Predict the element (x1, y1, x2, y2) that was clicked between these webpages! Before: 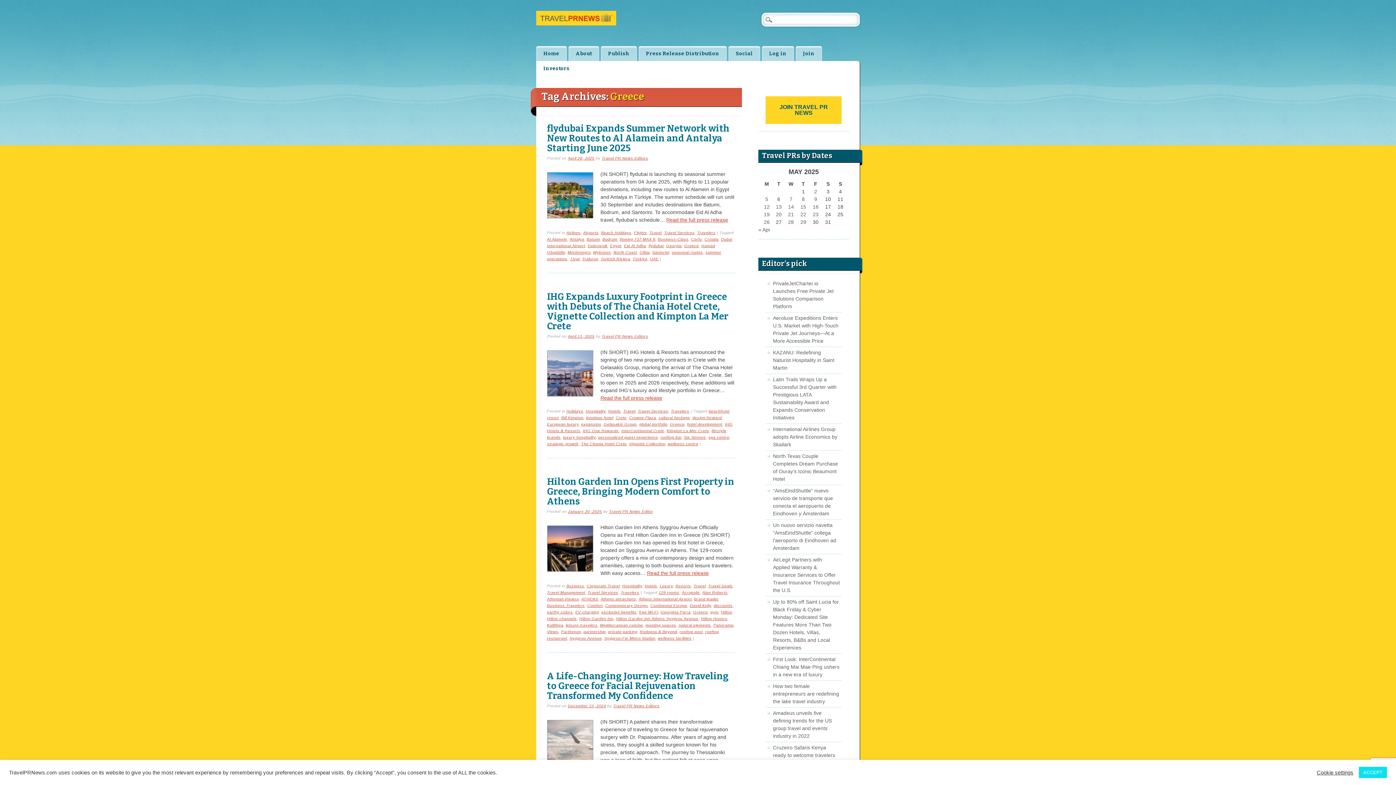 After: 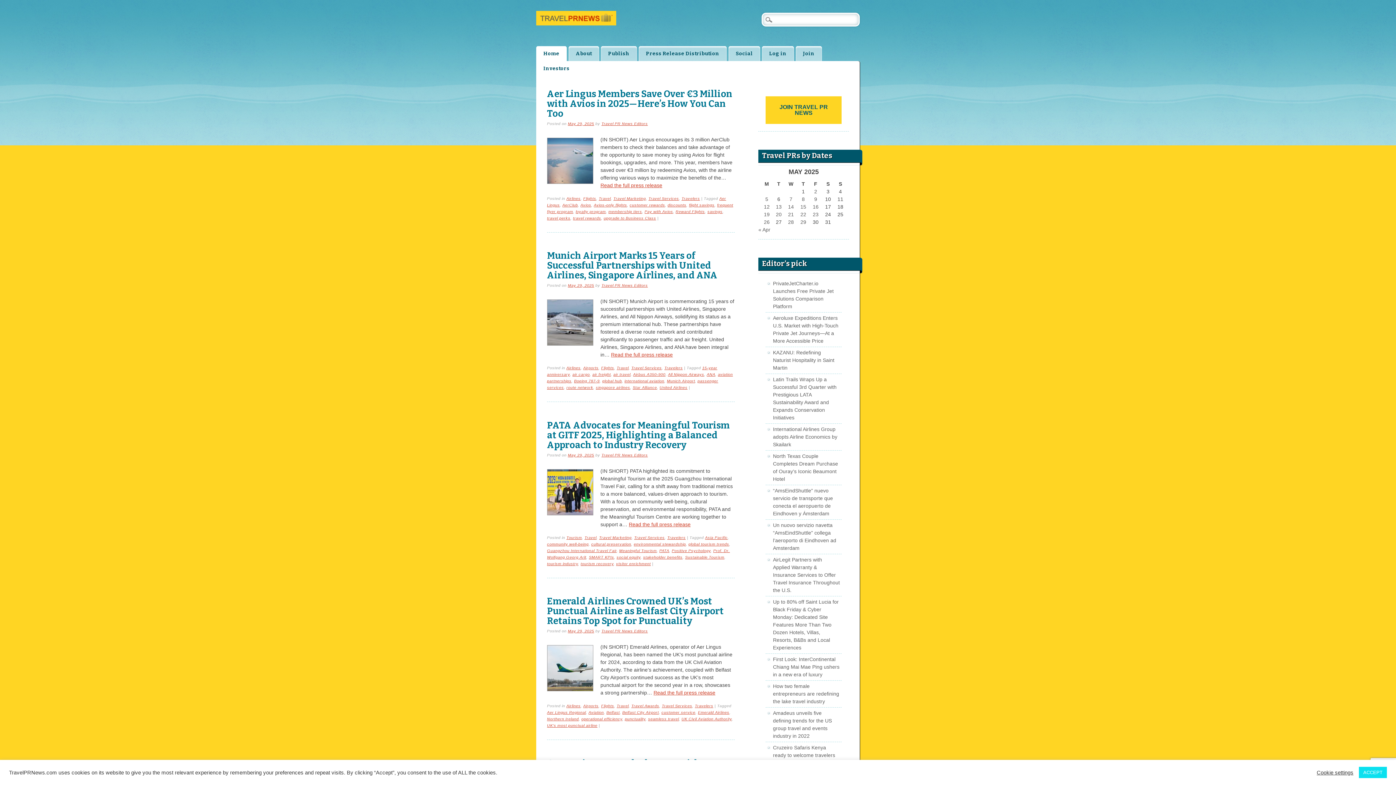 Action: bbox: (536, 46, 566, 61) label: Home